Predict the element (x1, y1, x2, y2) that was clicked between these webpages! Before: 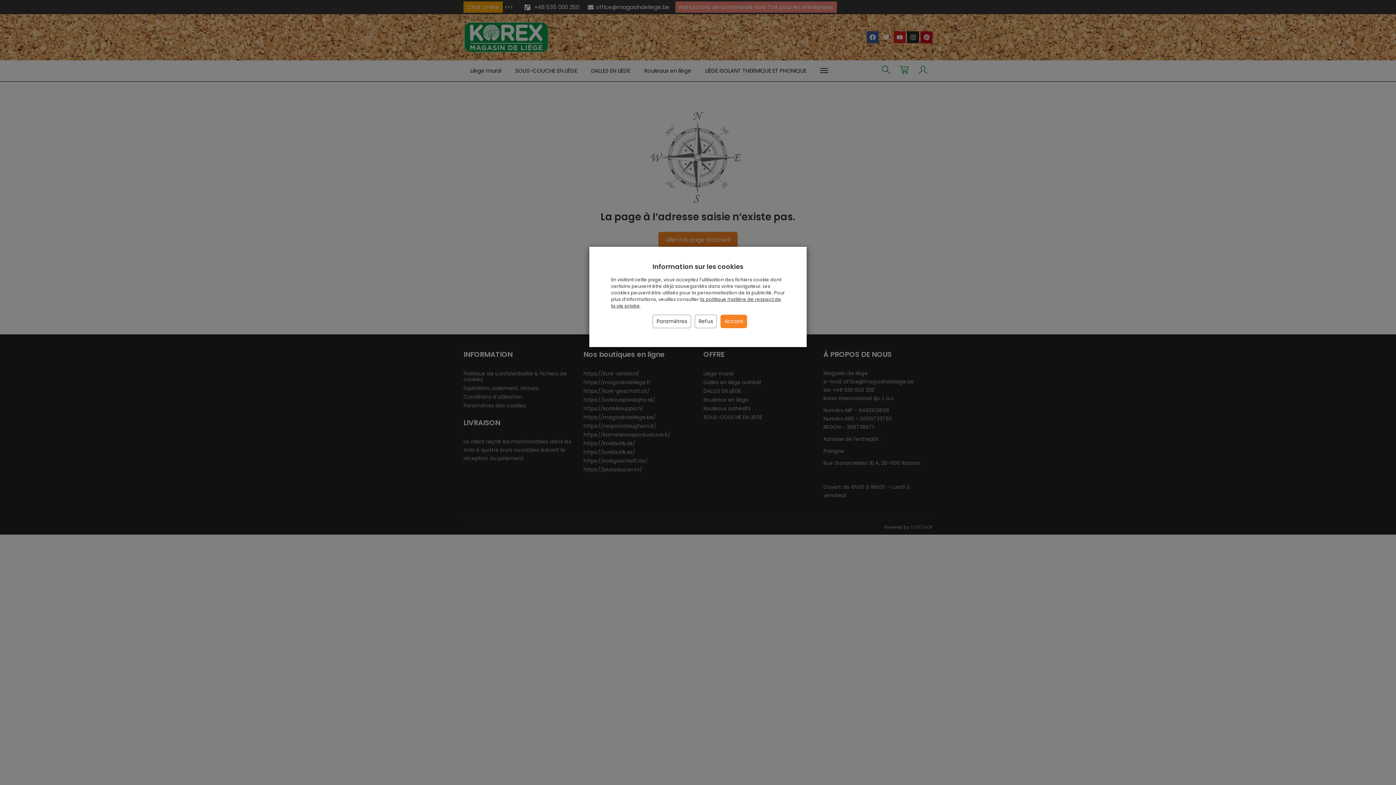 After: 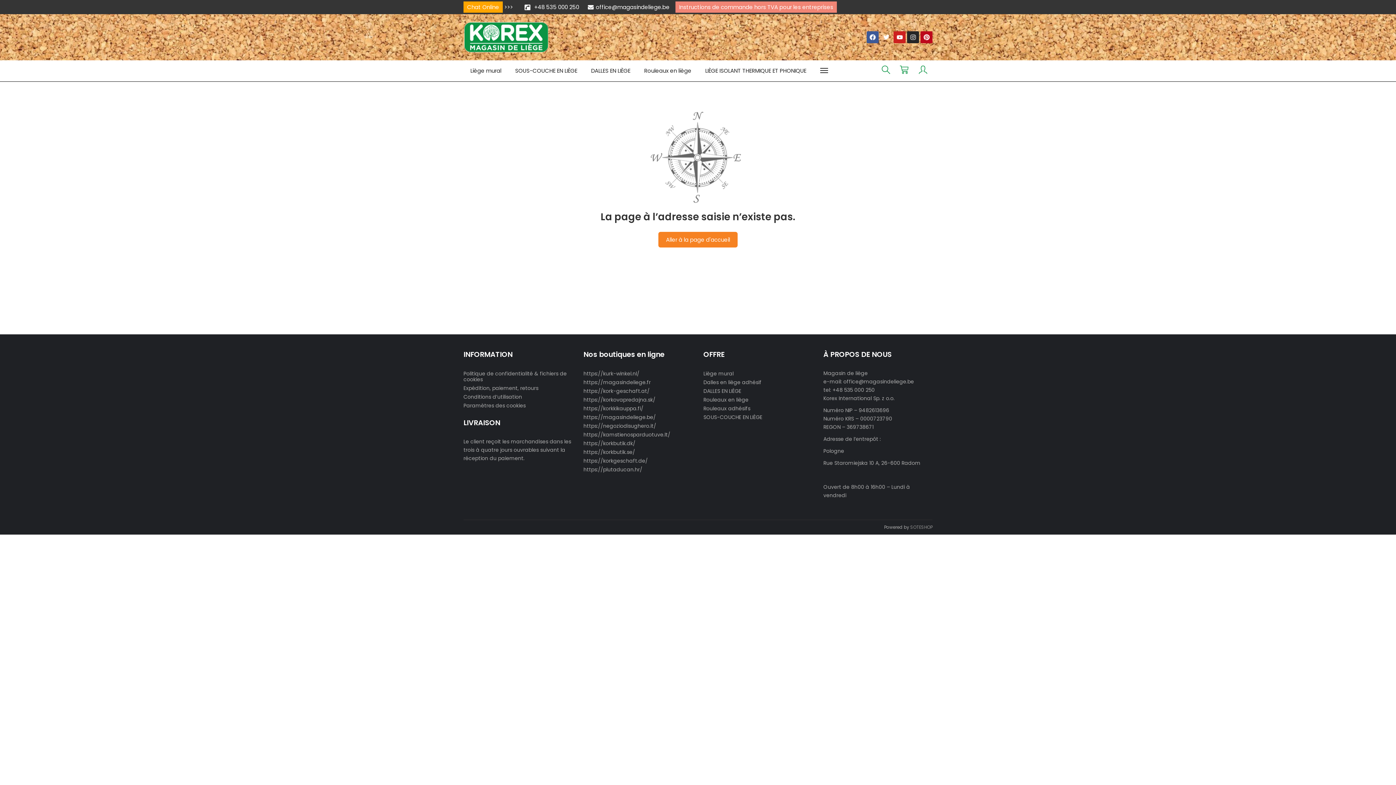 Action: label: Accord bbox: (720, 314, 747, 328)